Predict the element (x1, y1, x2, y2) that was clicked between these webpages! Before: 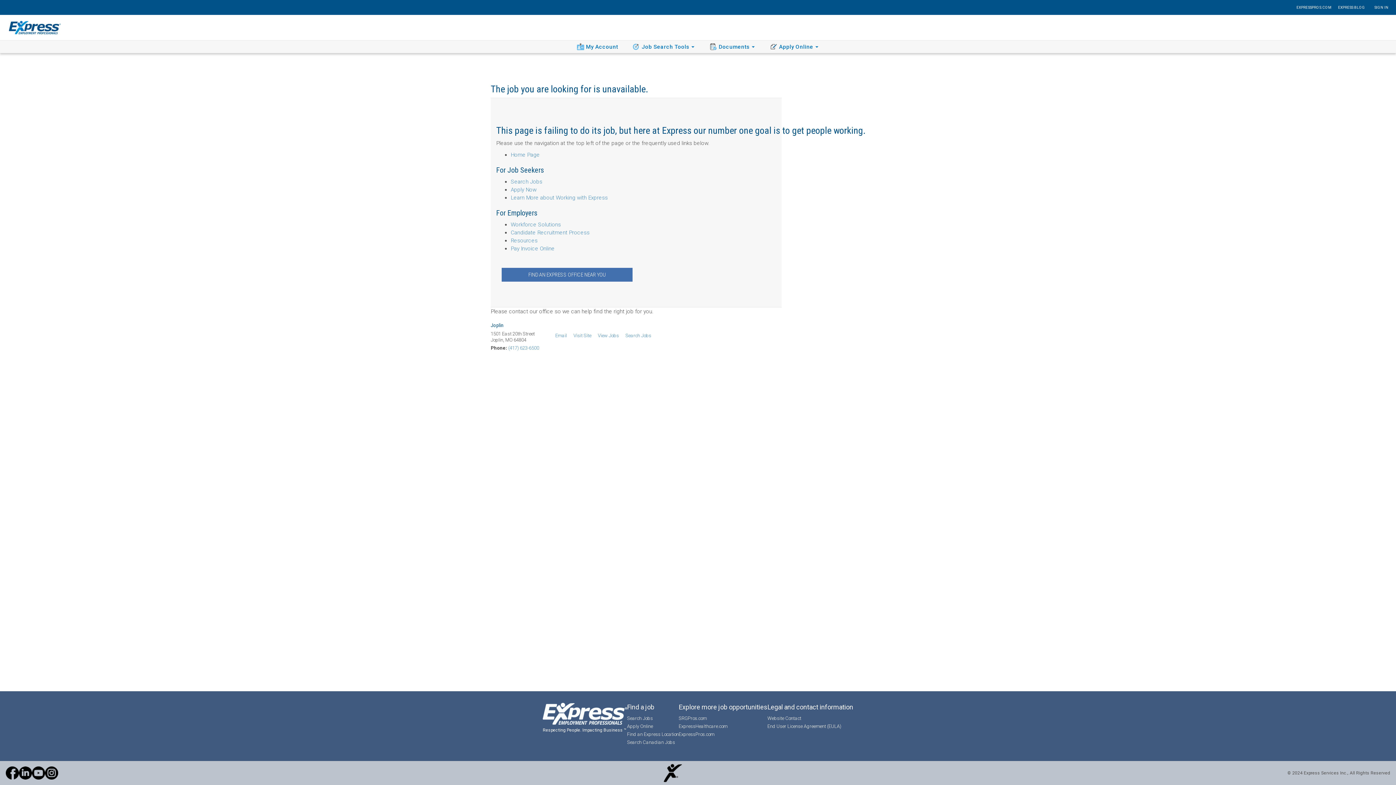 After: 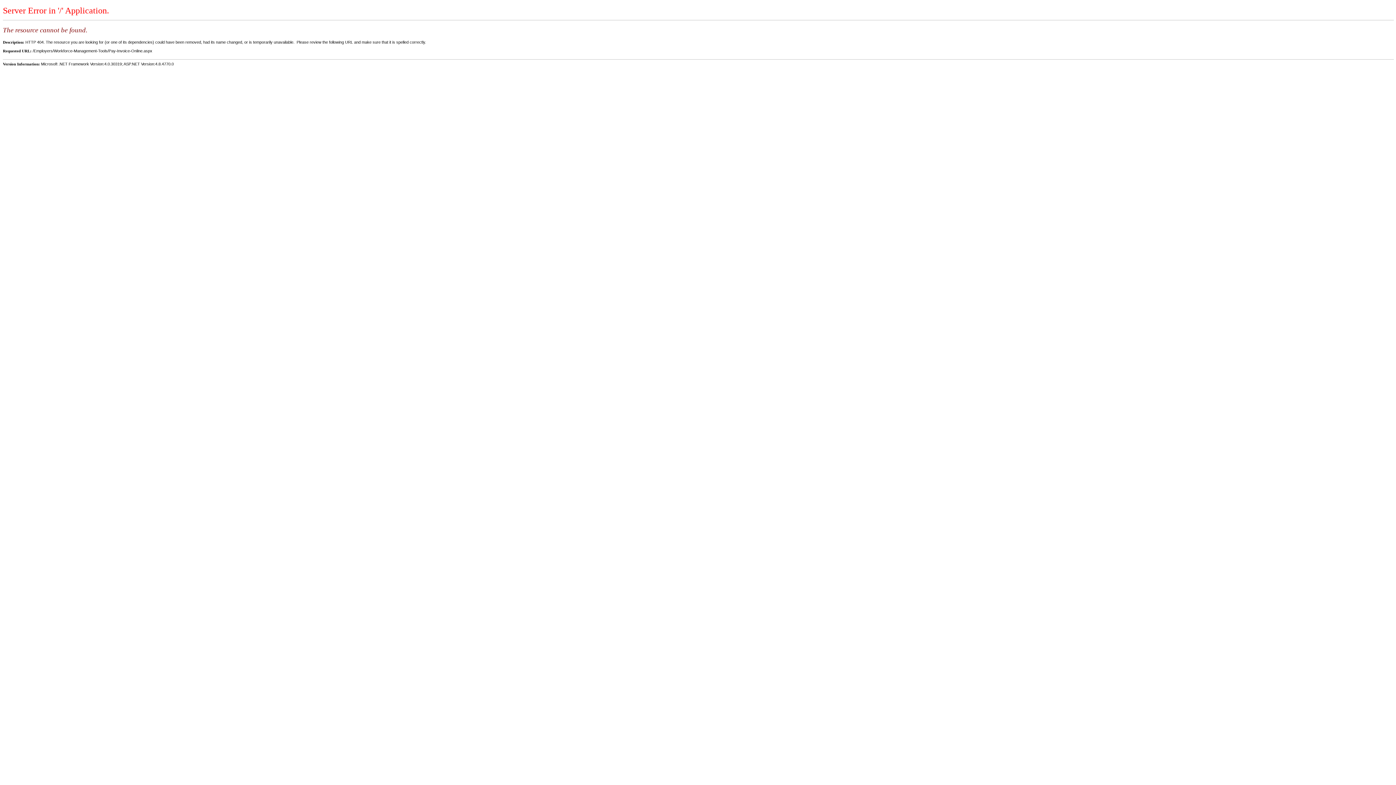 Action: label: Pay Invoice Online bbox: (510, 245, 554, 252)